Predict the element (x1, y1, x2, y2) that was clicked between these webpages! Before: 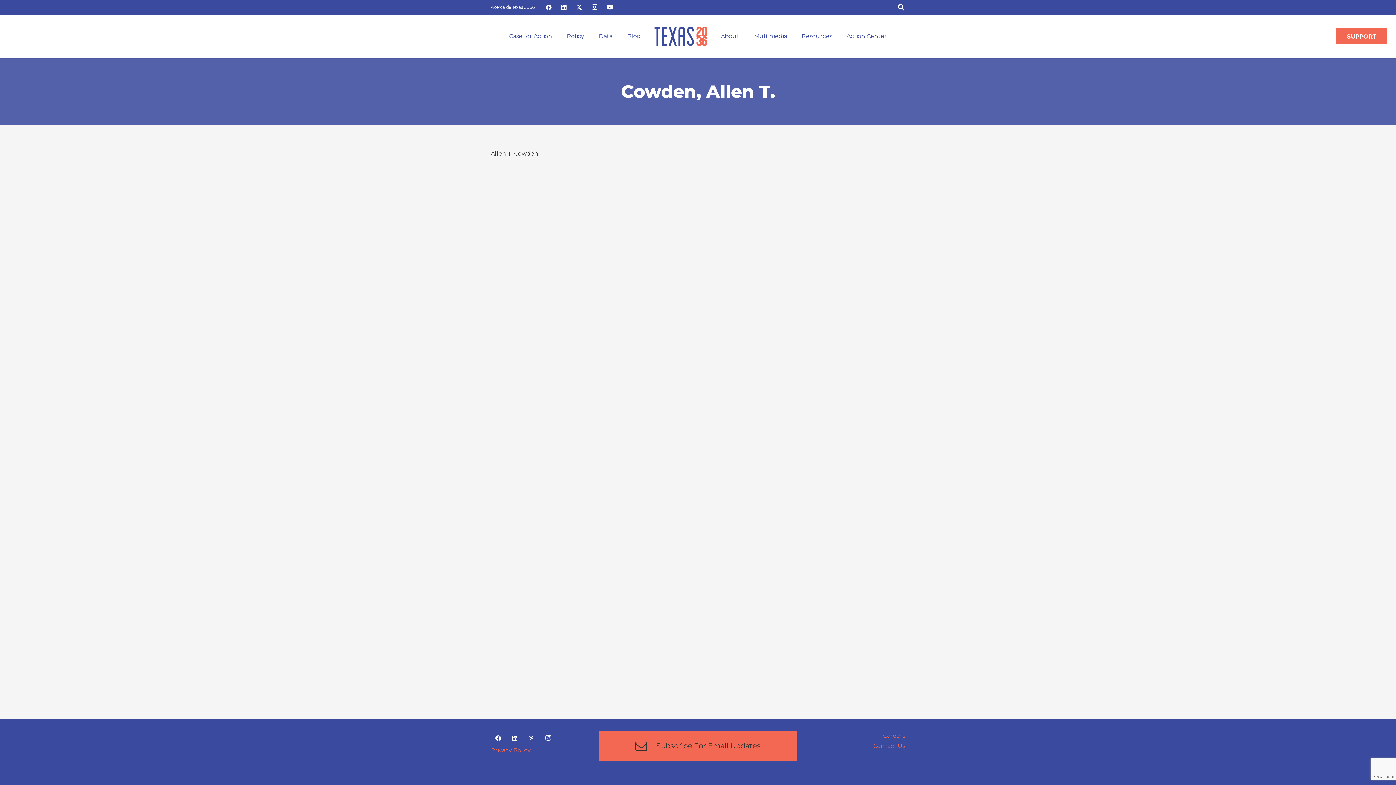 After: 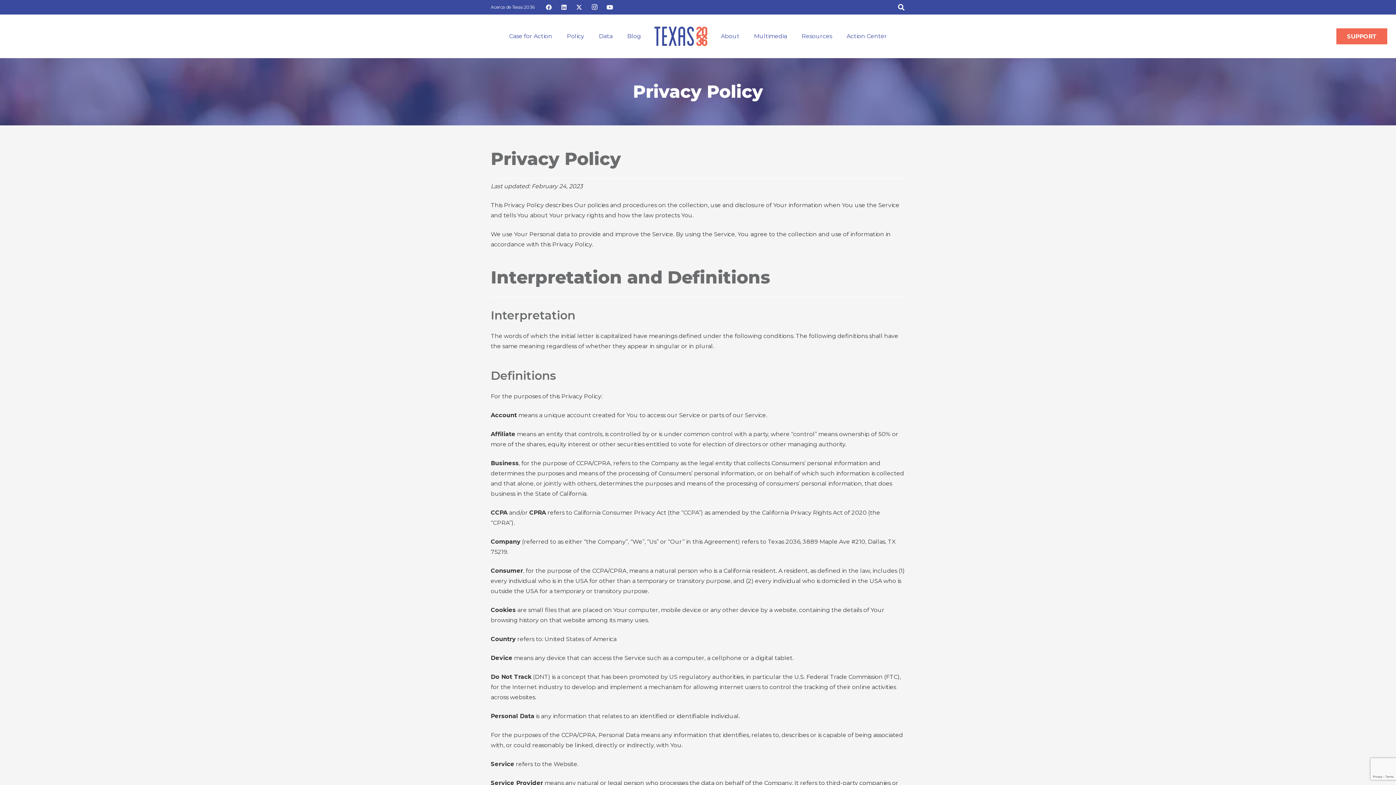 Action: label: Privacy Policy bbox: (490, 747, 530, 754)